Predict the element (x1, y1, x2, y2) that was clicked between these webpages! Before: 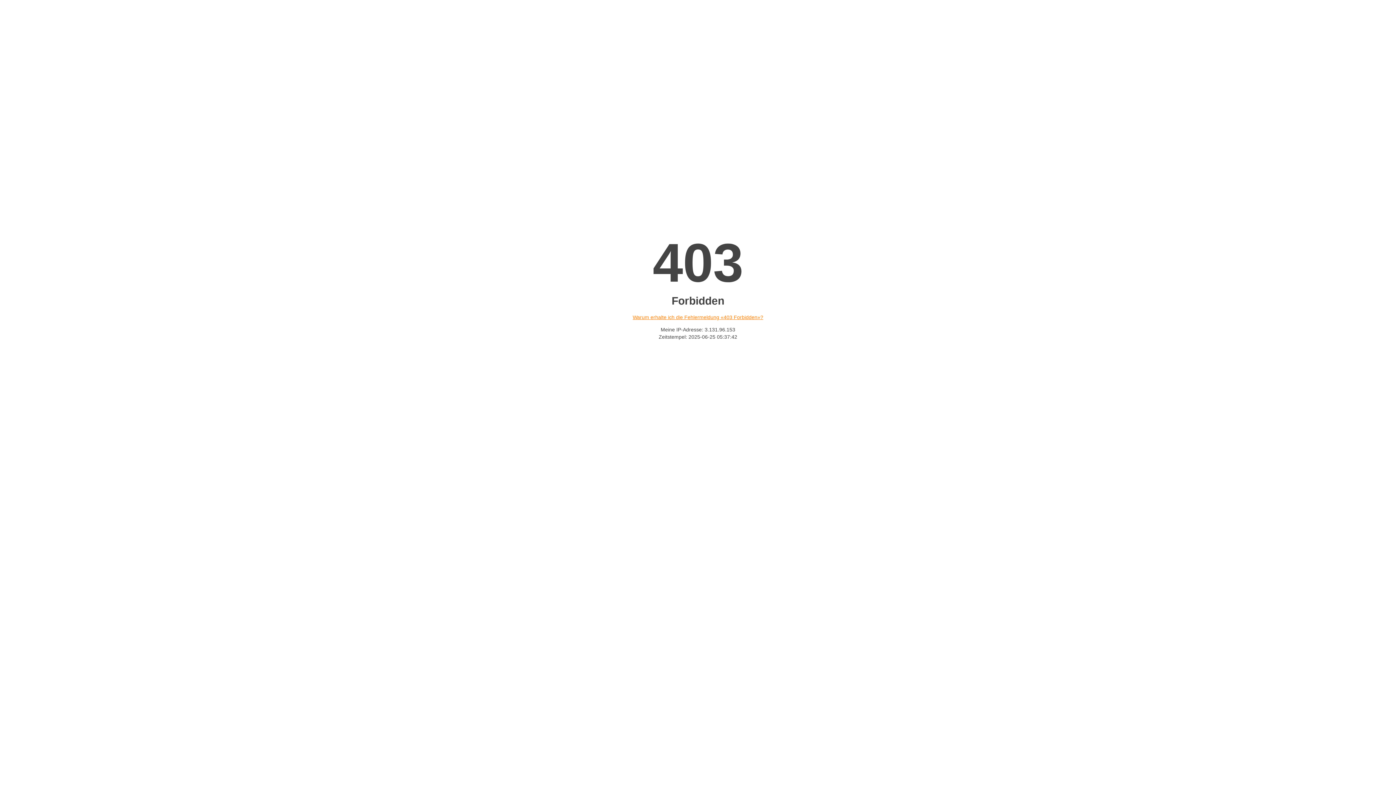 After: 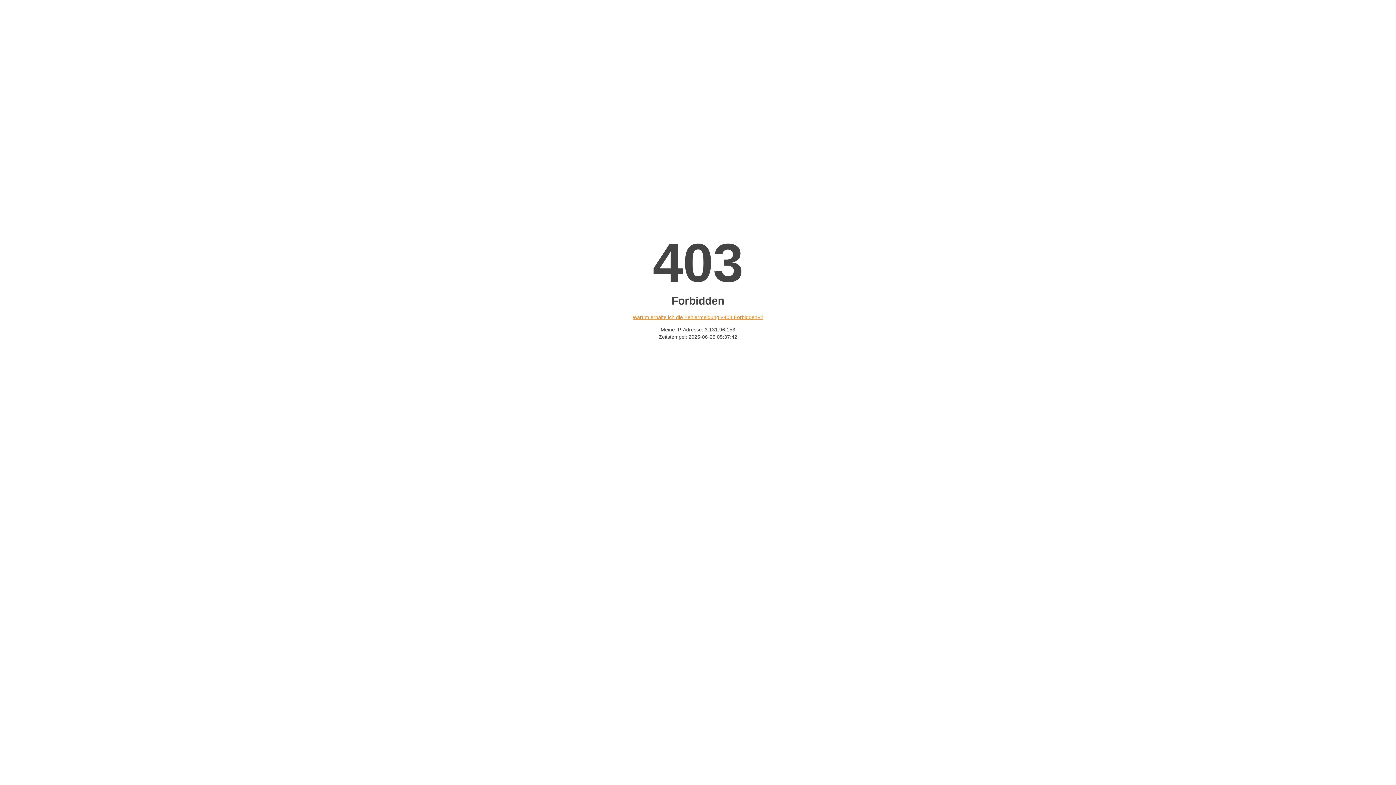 Action: bbox: (632, 314, 763, 320) label: Warum erhalte ich die Fehlermeldung «403 Forbidden»?